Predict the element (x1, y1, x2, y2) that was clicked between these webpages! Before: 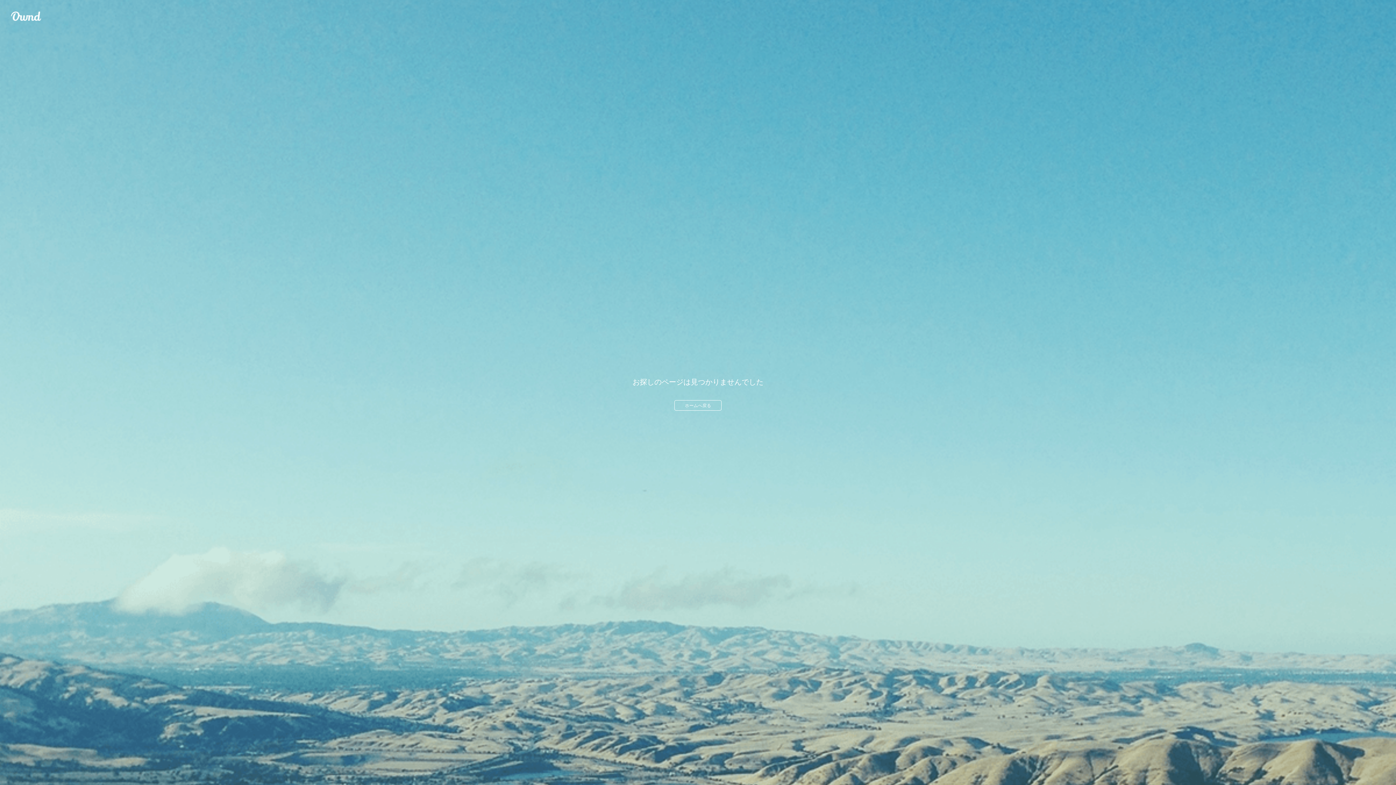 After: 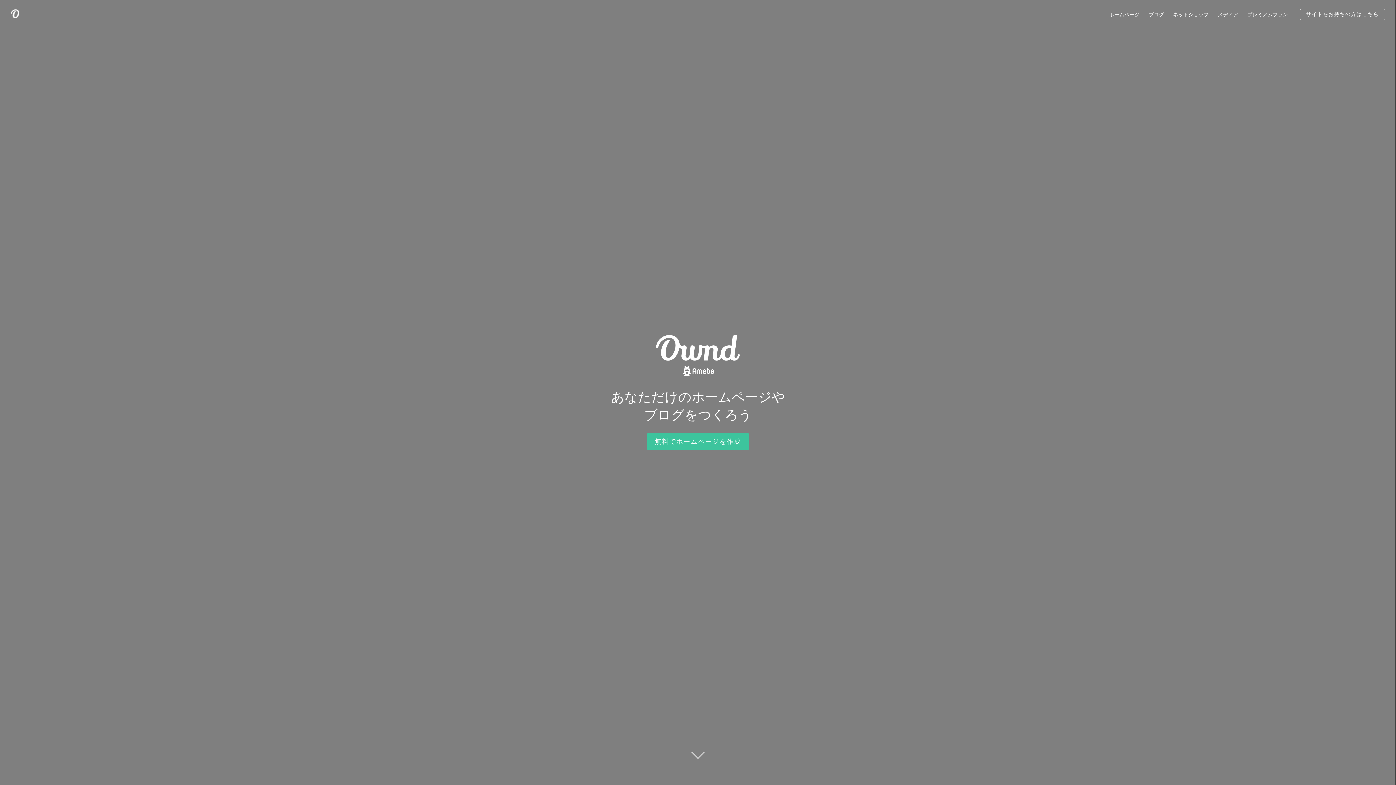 Action: label: Ameba Ownd bbox: (10, 10, 41, 21)